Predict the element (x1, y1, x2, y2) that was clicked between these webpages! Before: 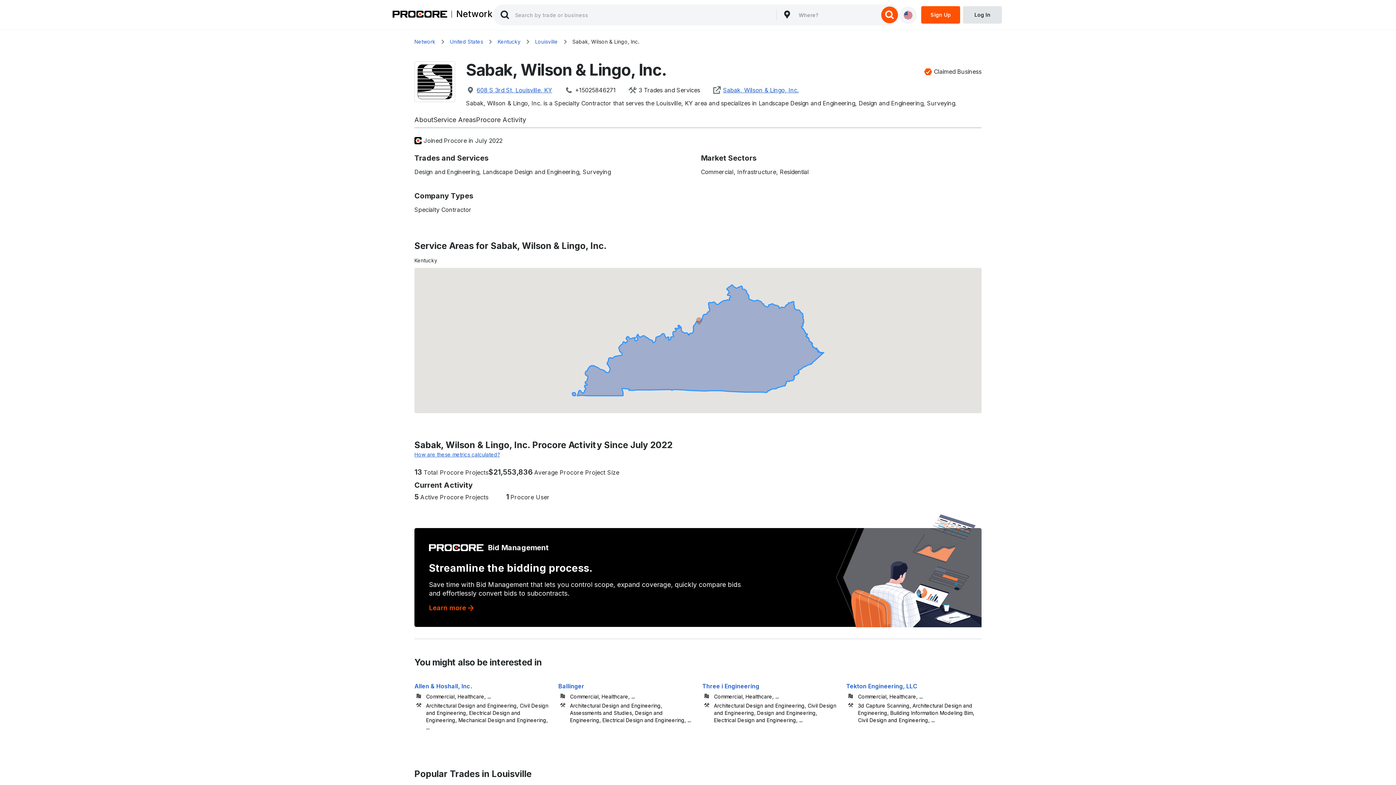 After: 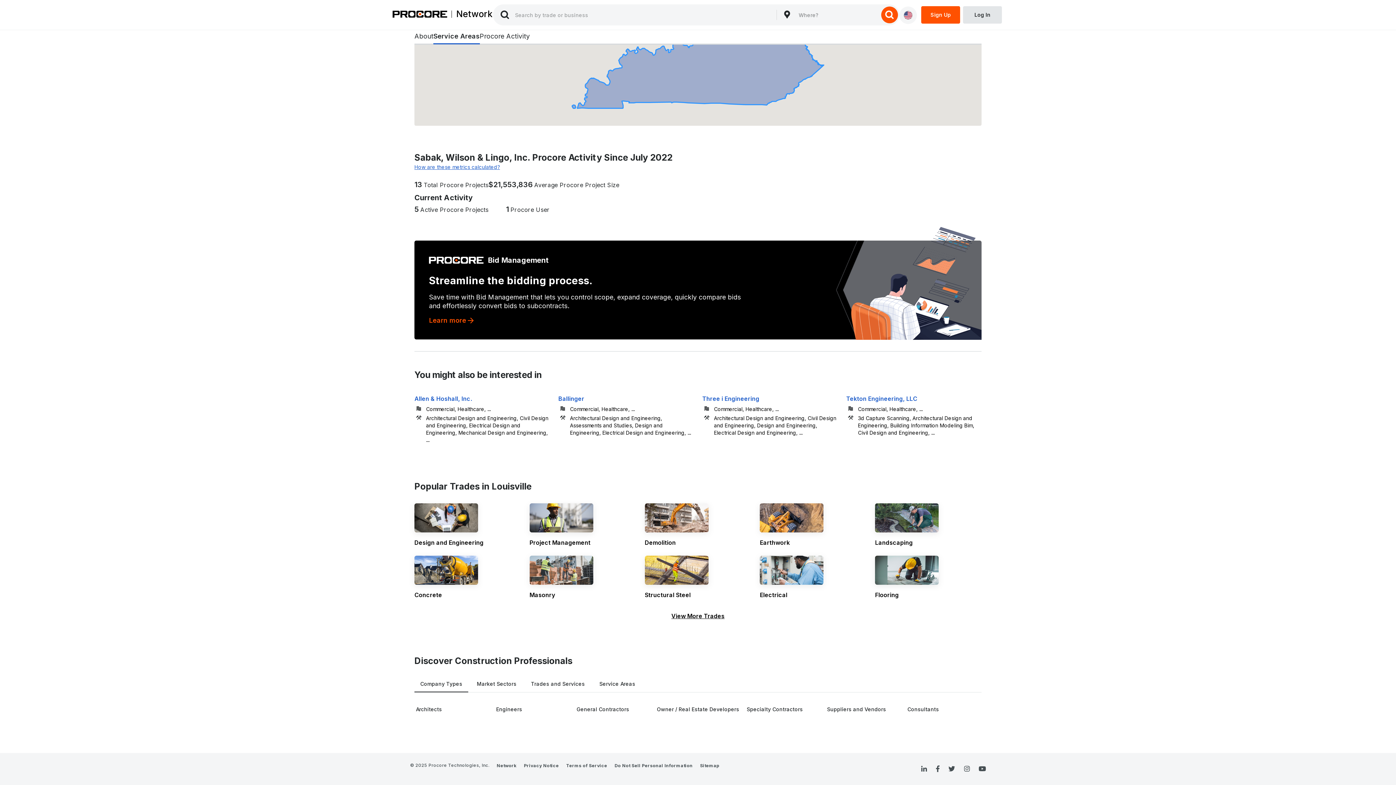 Action: bbox: (476, 116, 526, 123) label: Procore Activity